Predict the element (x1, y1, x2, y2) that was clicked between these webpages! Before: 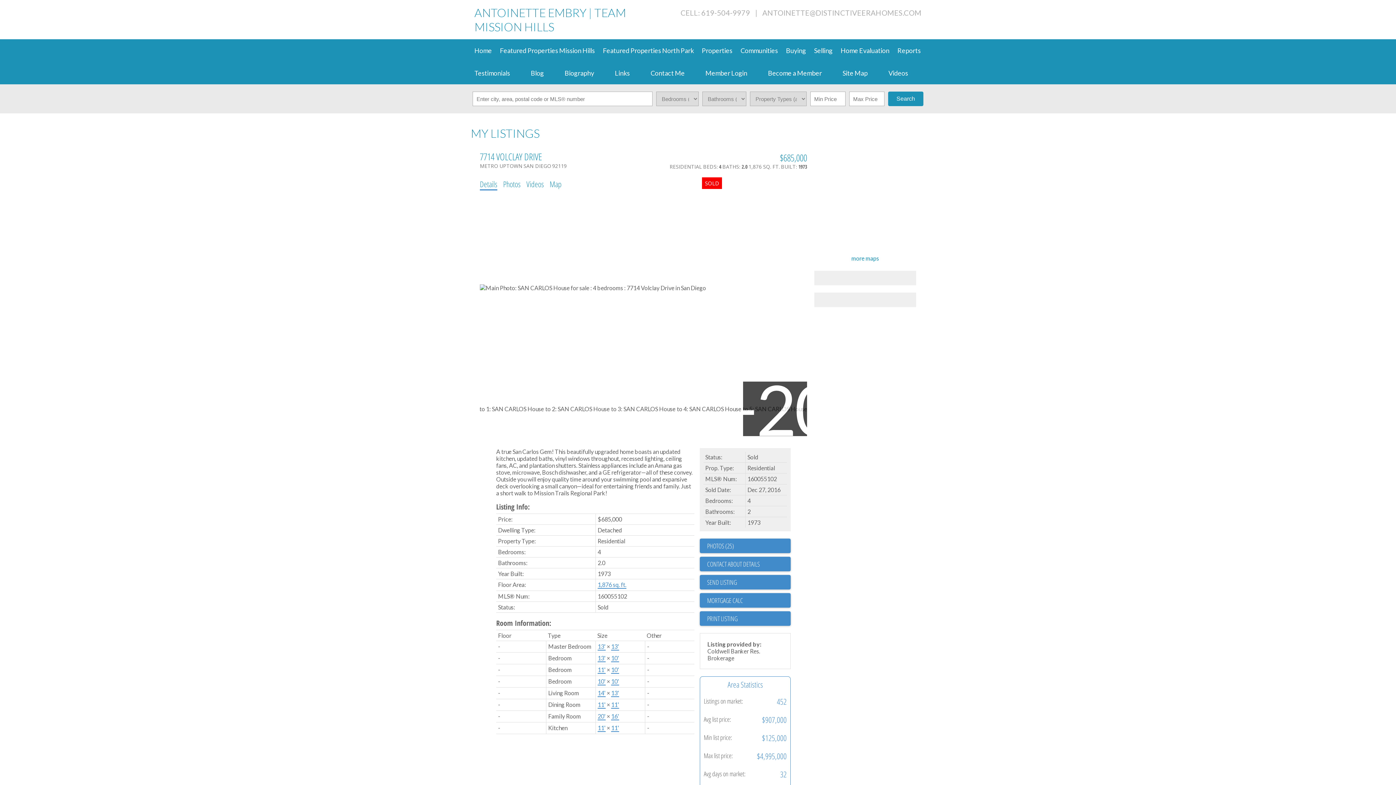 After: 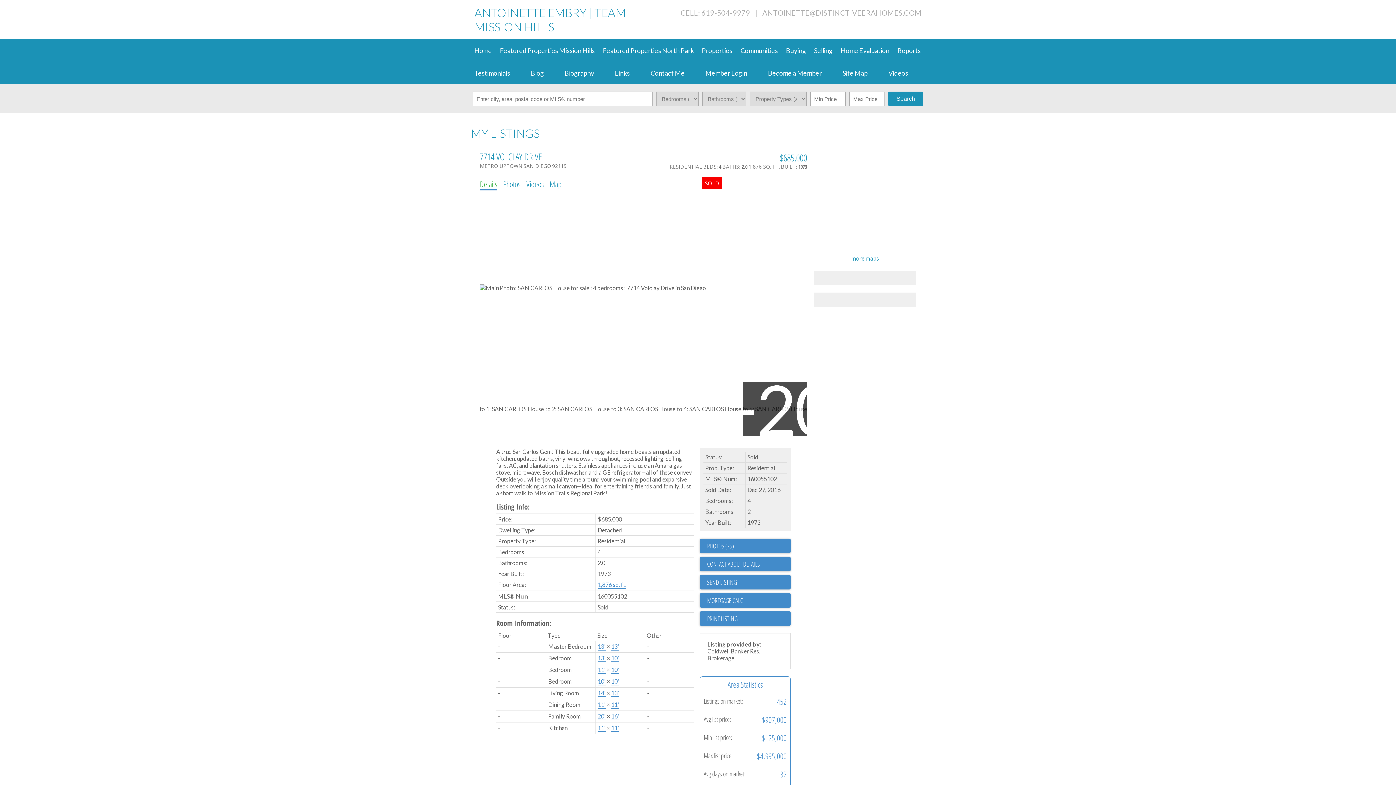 Action: label: Details bbox: (480, 178, 497, 189)